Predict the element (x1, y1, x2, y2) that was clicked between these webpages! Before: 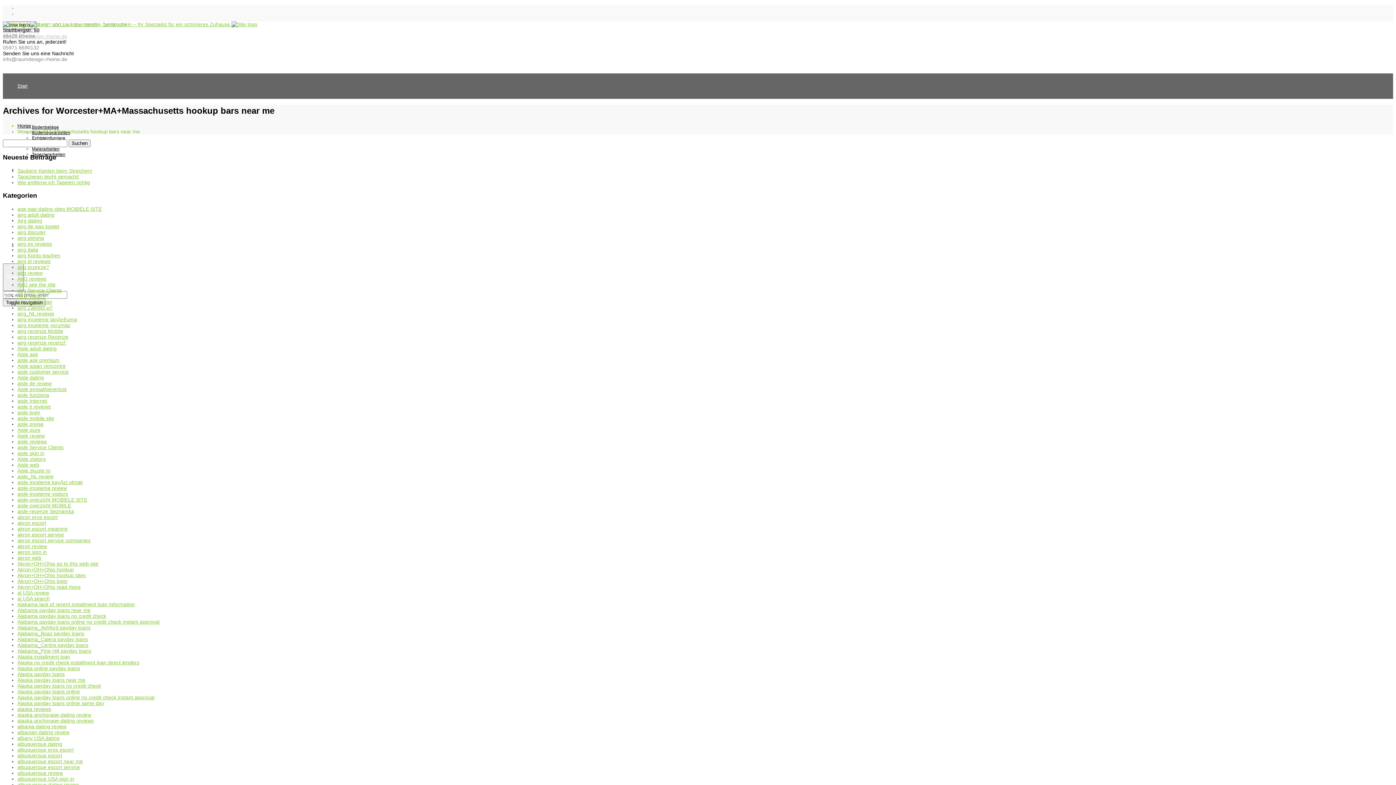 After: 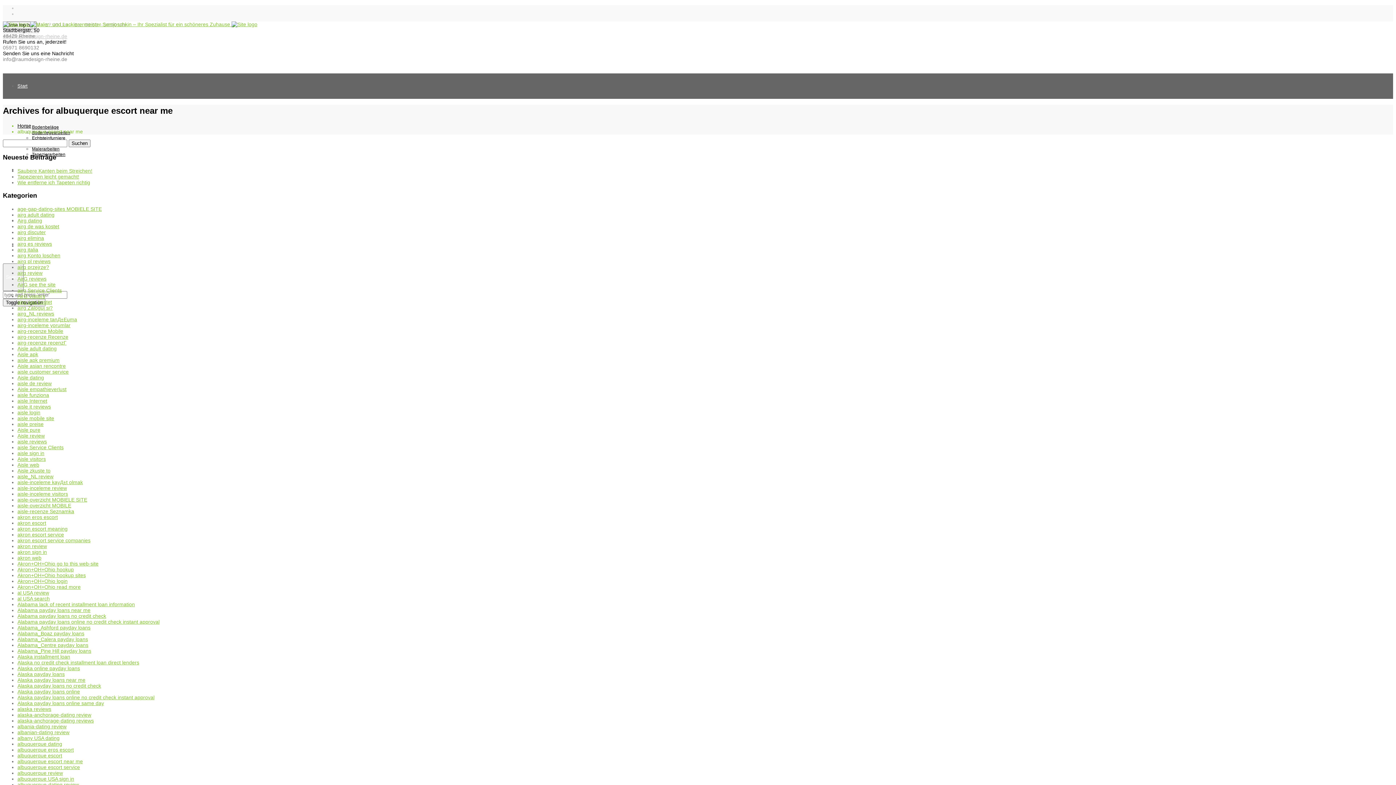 Action: label: albuquerque escort near me bbox: (17, 758, 82, 764)